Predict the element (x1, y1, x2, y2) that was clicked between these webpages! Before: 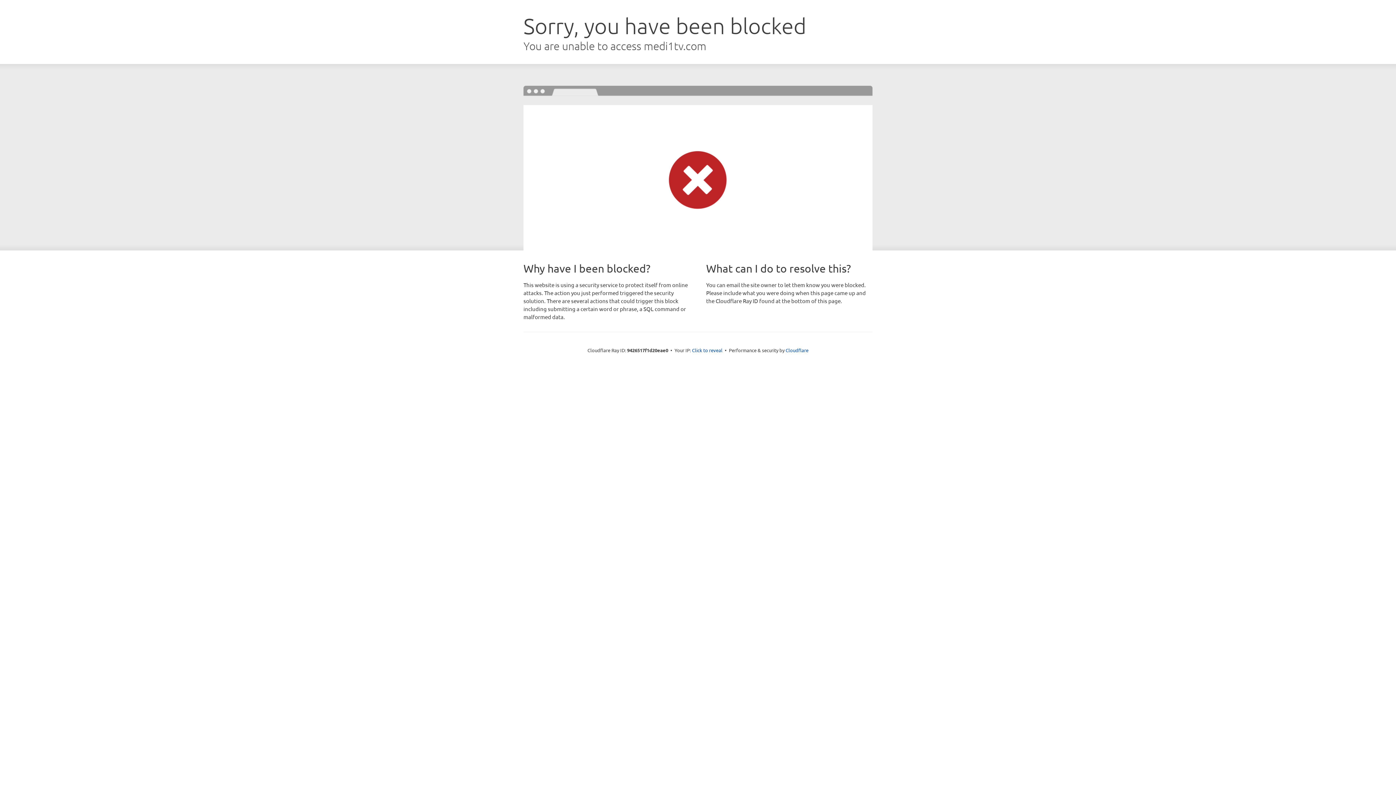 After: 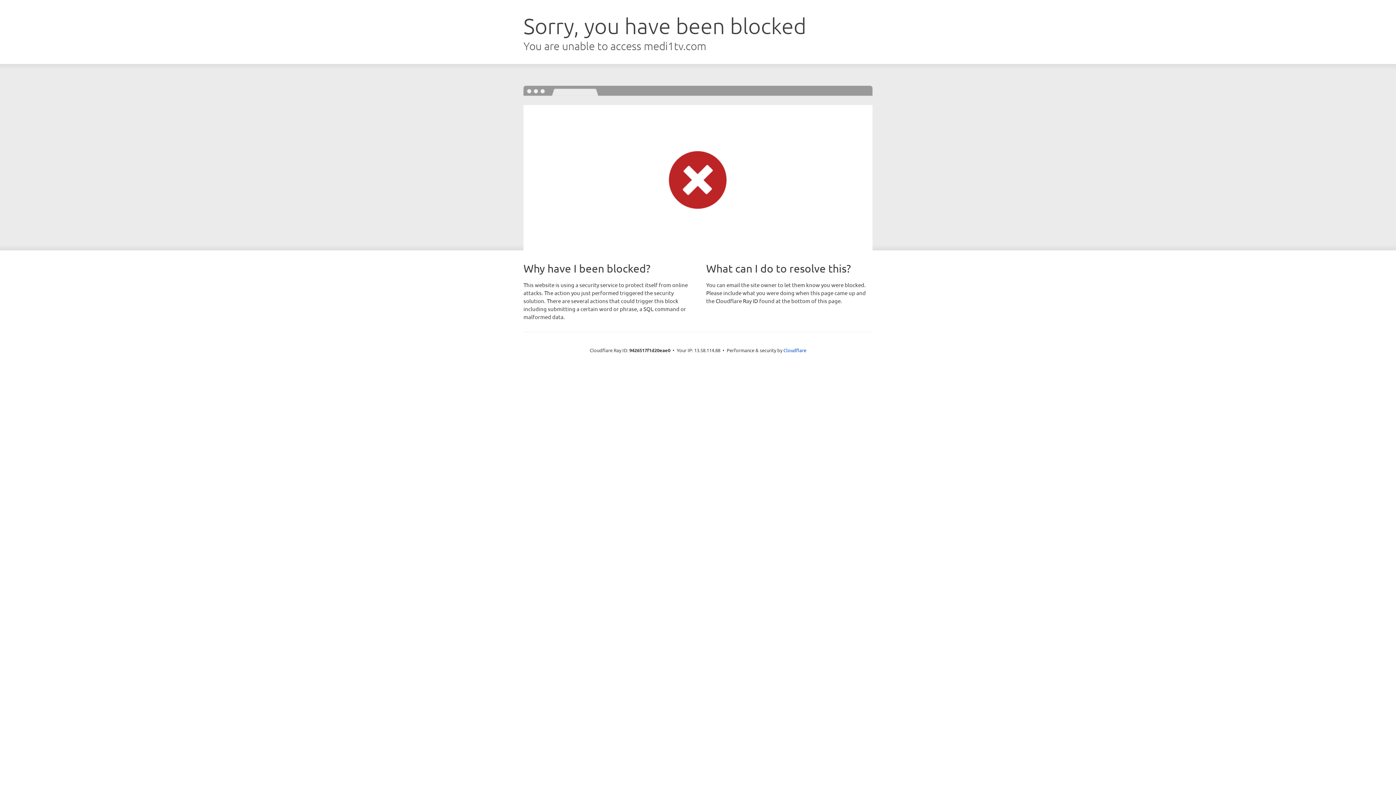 Action: label: Click to reveal bbox: (692, 346, 722, 353)